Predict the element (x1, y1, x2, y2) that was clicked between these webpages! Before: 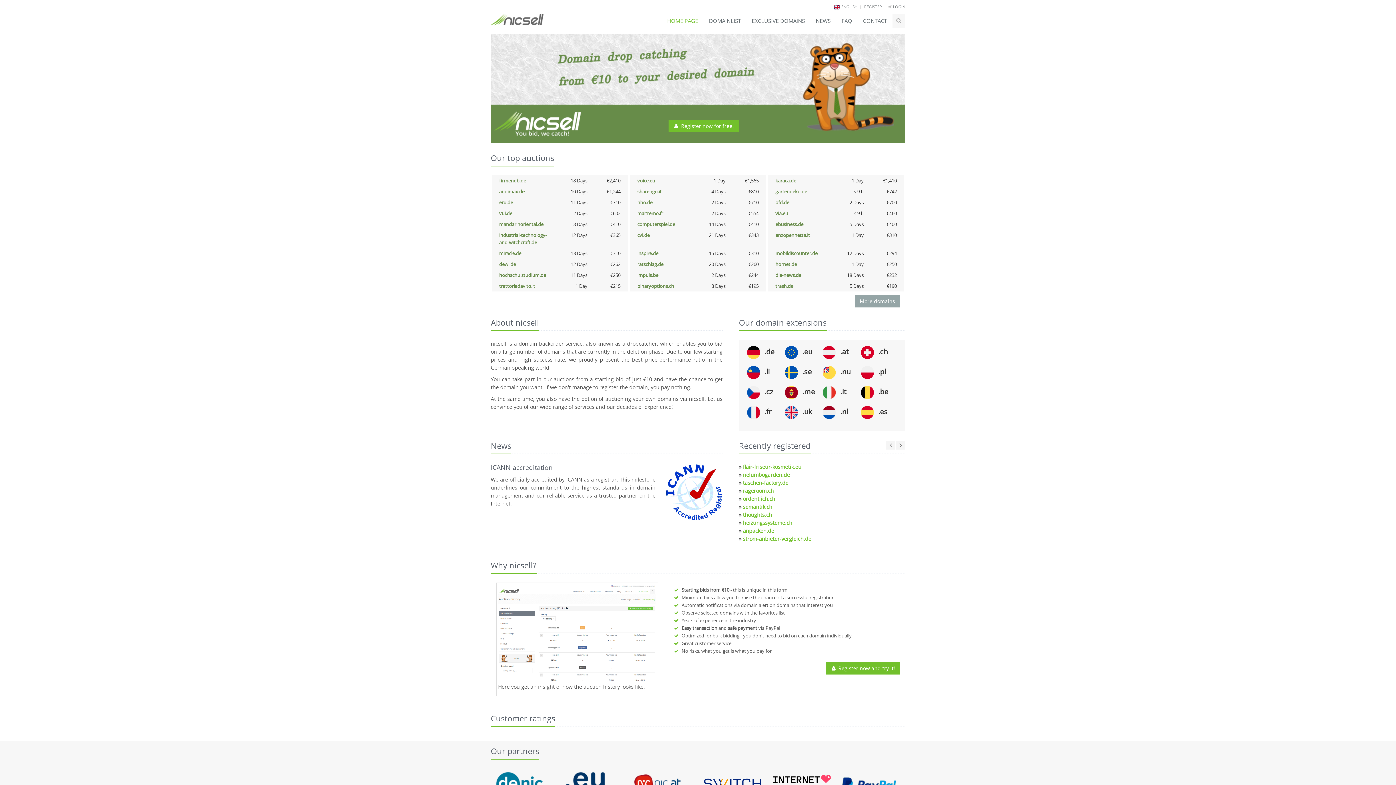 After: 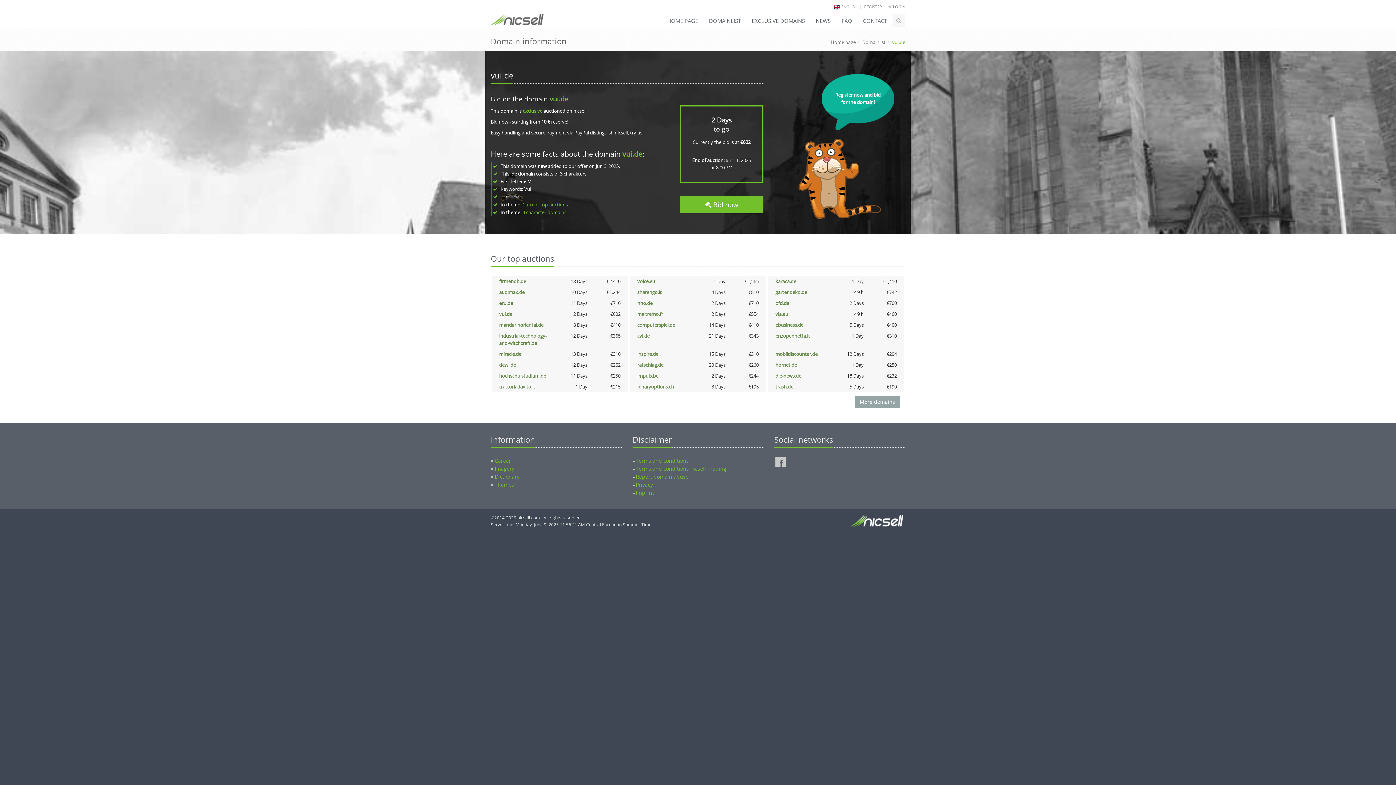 Action: label: vui.de bbox: (499, 210, 512, 216)